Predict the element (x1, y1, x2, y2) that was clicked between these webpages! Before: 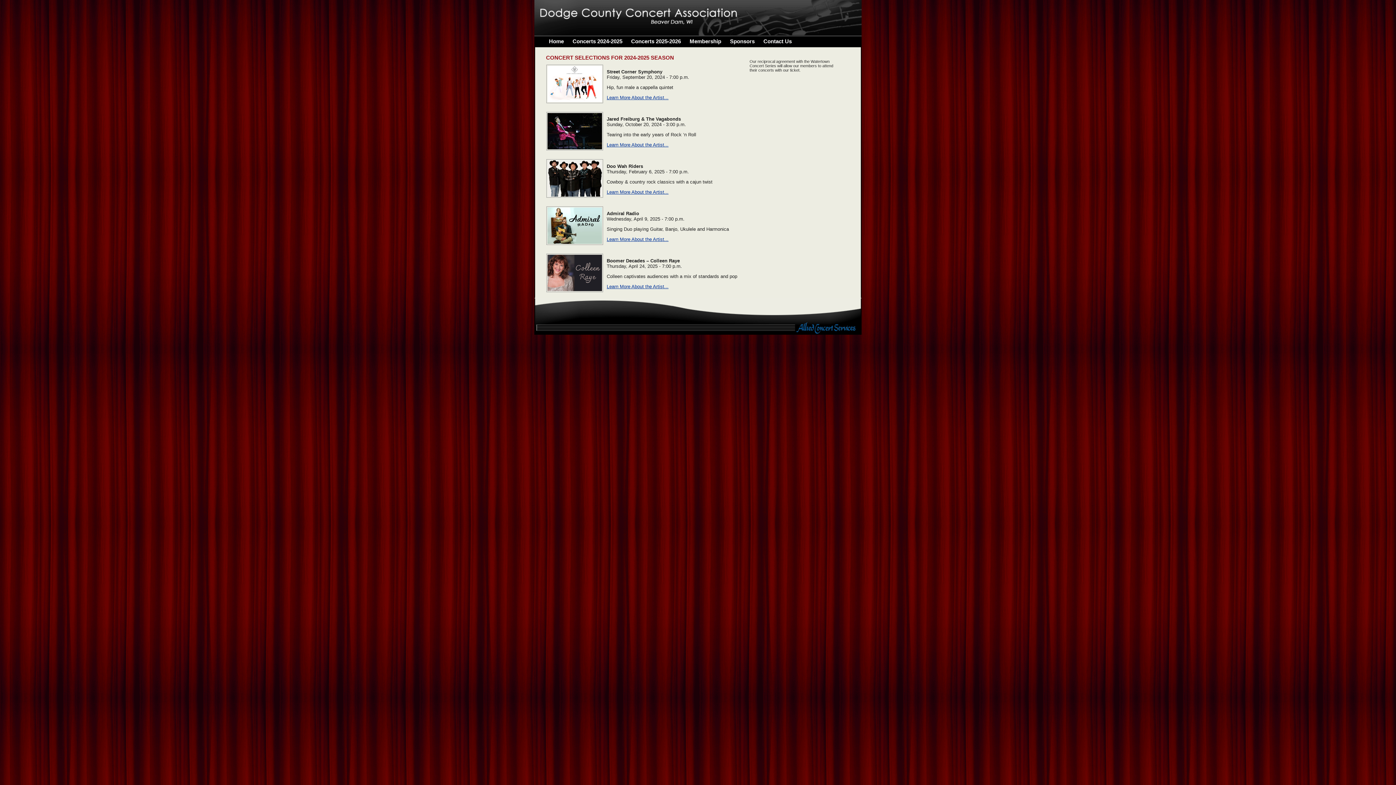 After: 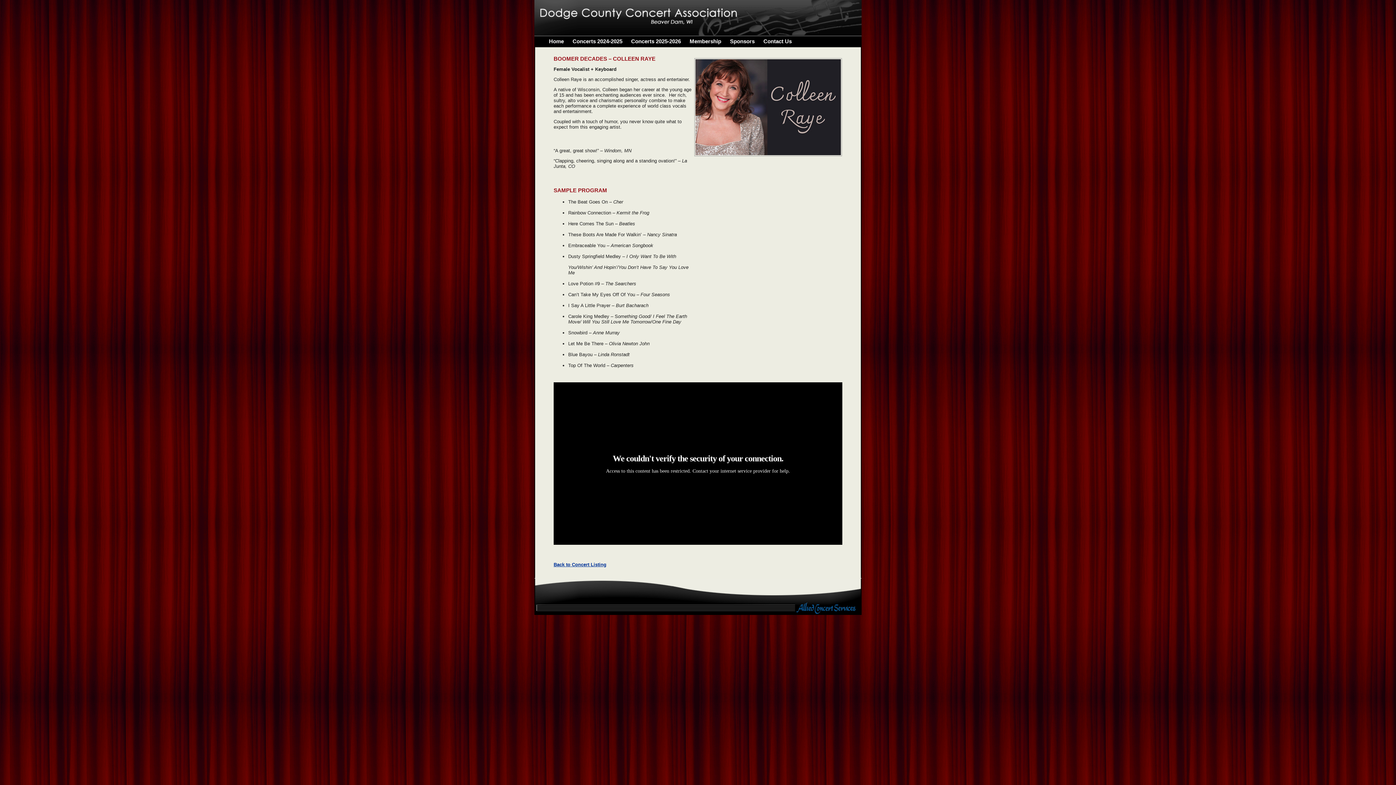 Action: bbox: (546, 287, 606, 293)